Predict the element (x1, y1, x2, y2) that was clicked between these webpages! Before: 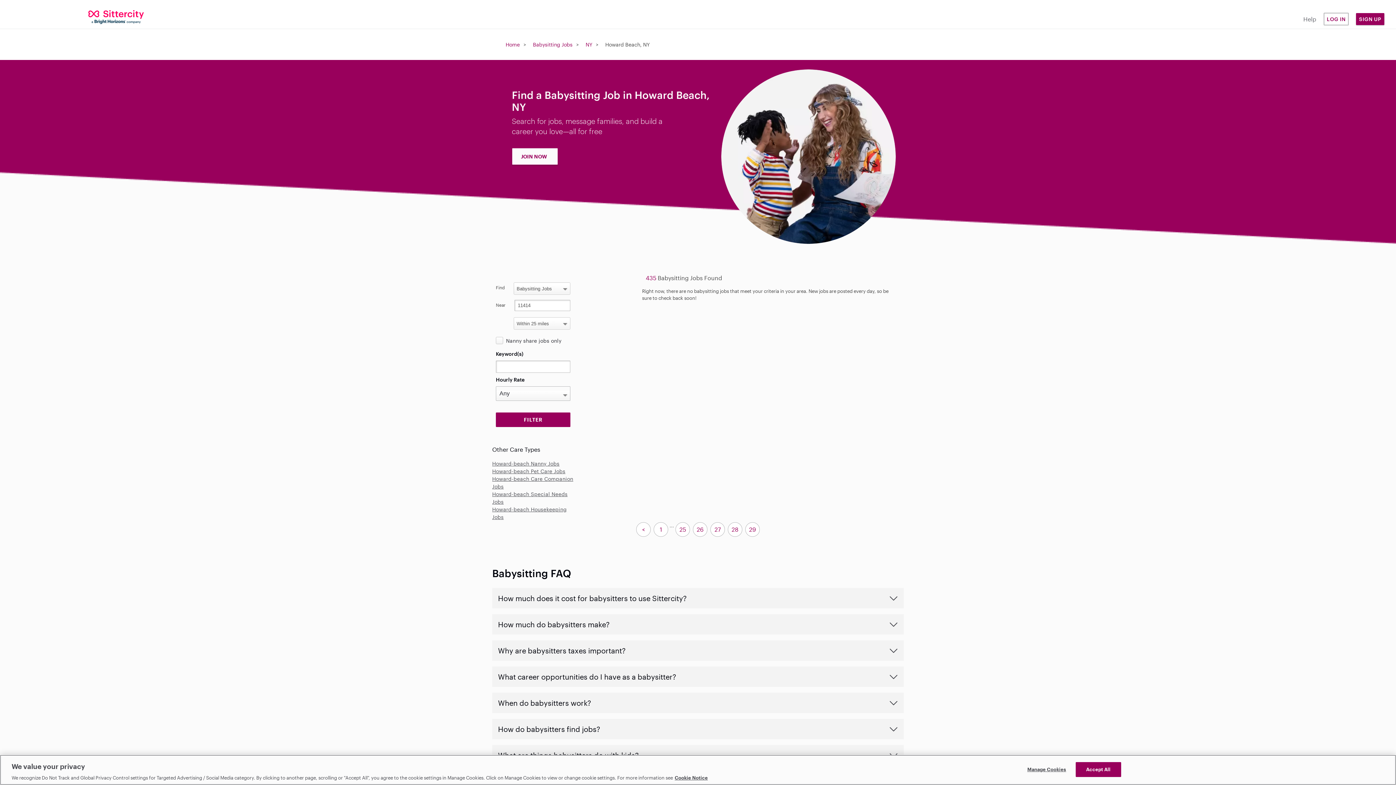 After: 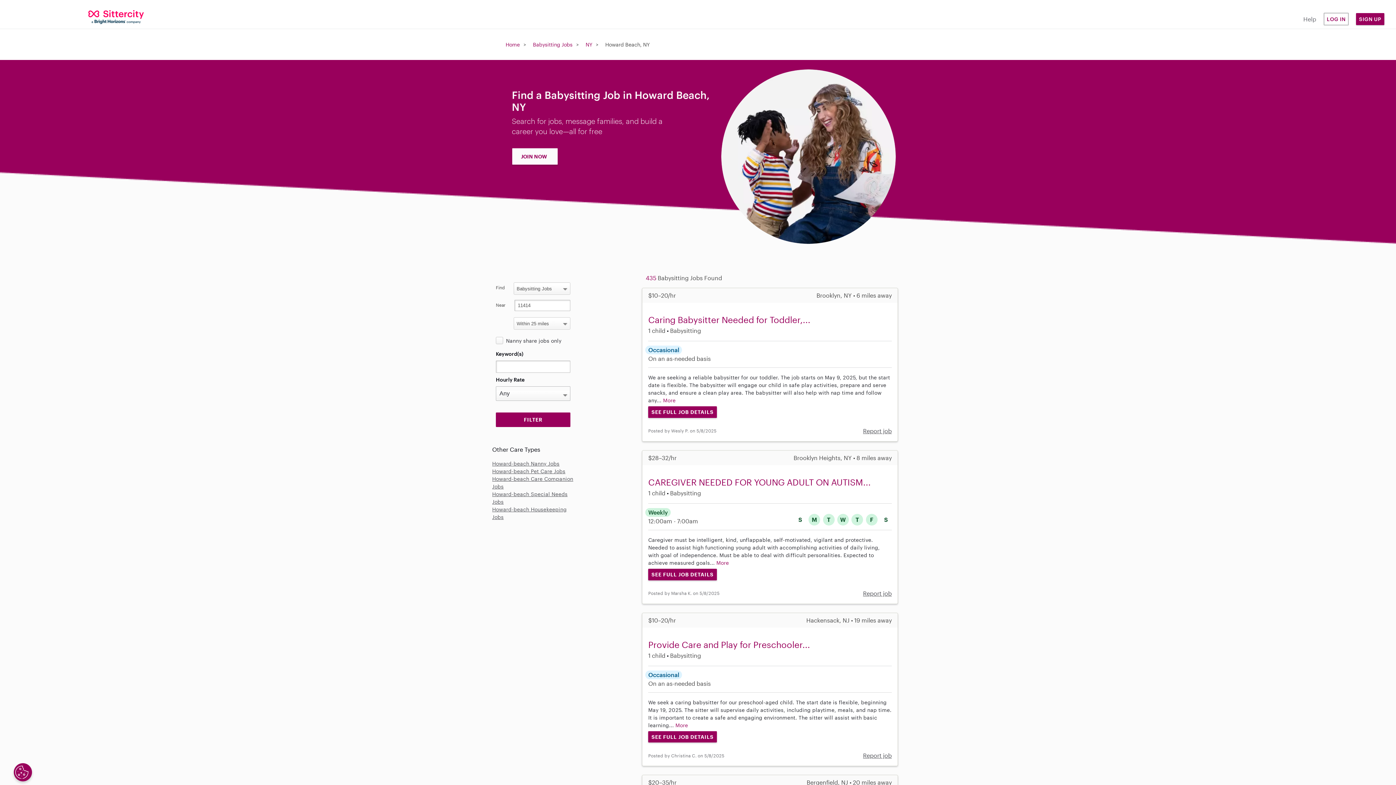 Action: label: 27 bbox: (710, 522, 725, 537)